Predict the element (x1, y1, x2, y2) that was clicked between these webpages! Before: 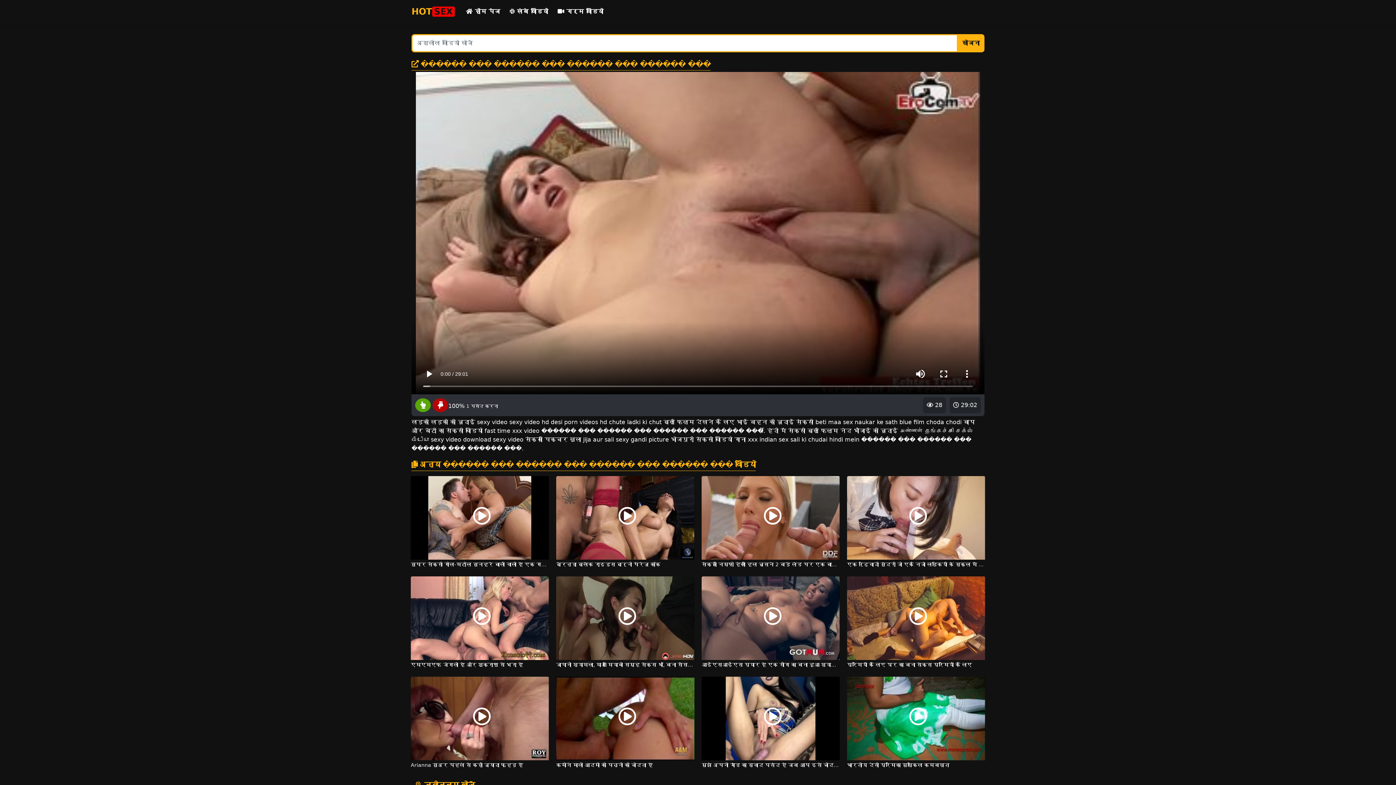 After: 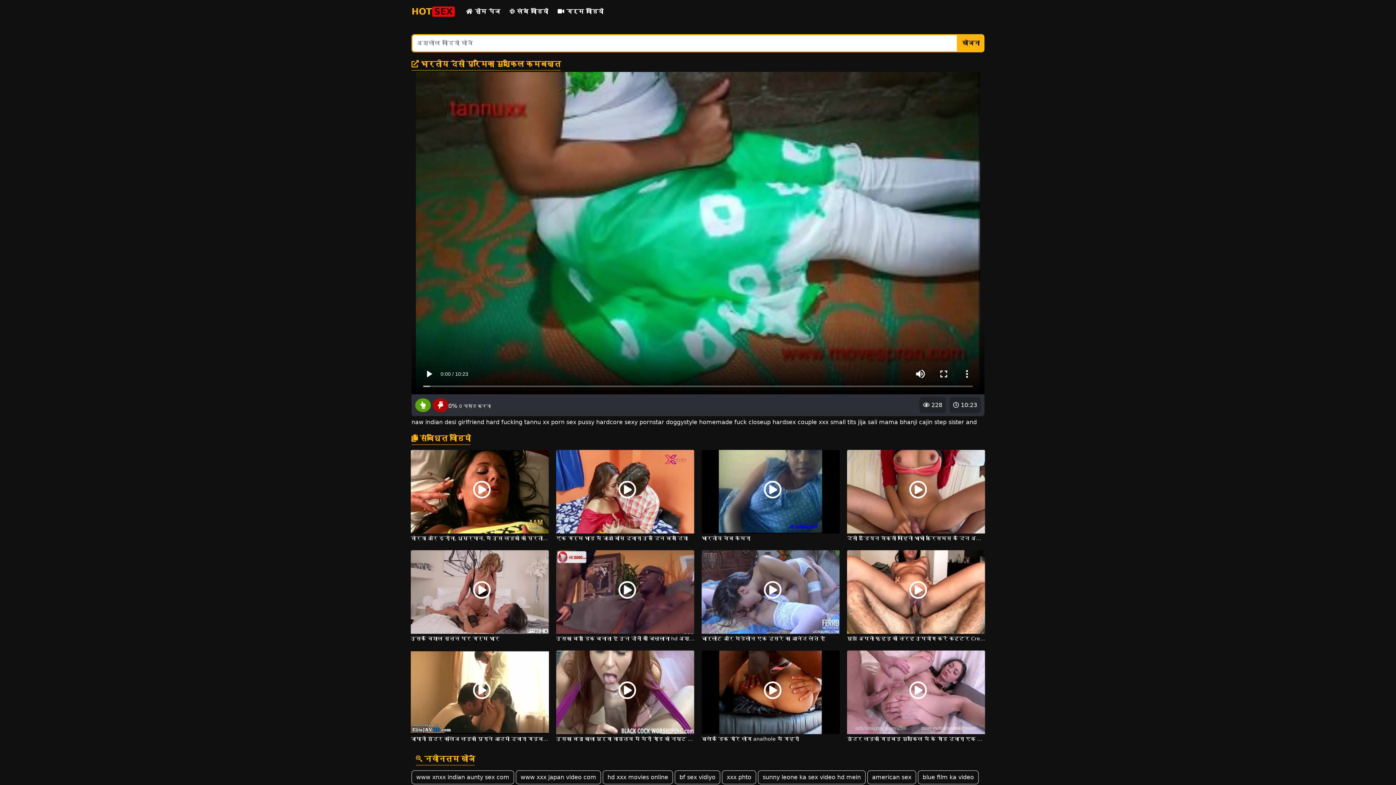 Action: bbox: (847, 714, 985, 770) label:  10:23
 228
भारतीय देसी प्रेमिका मुश्किल कमबख्त